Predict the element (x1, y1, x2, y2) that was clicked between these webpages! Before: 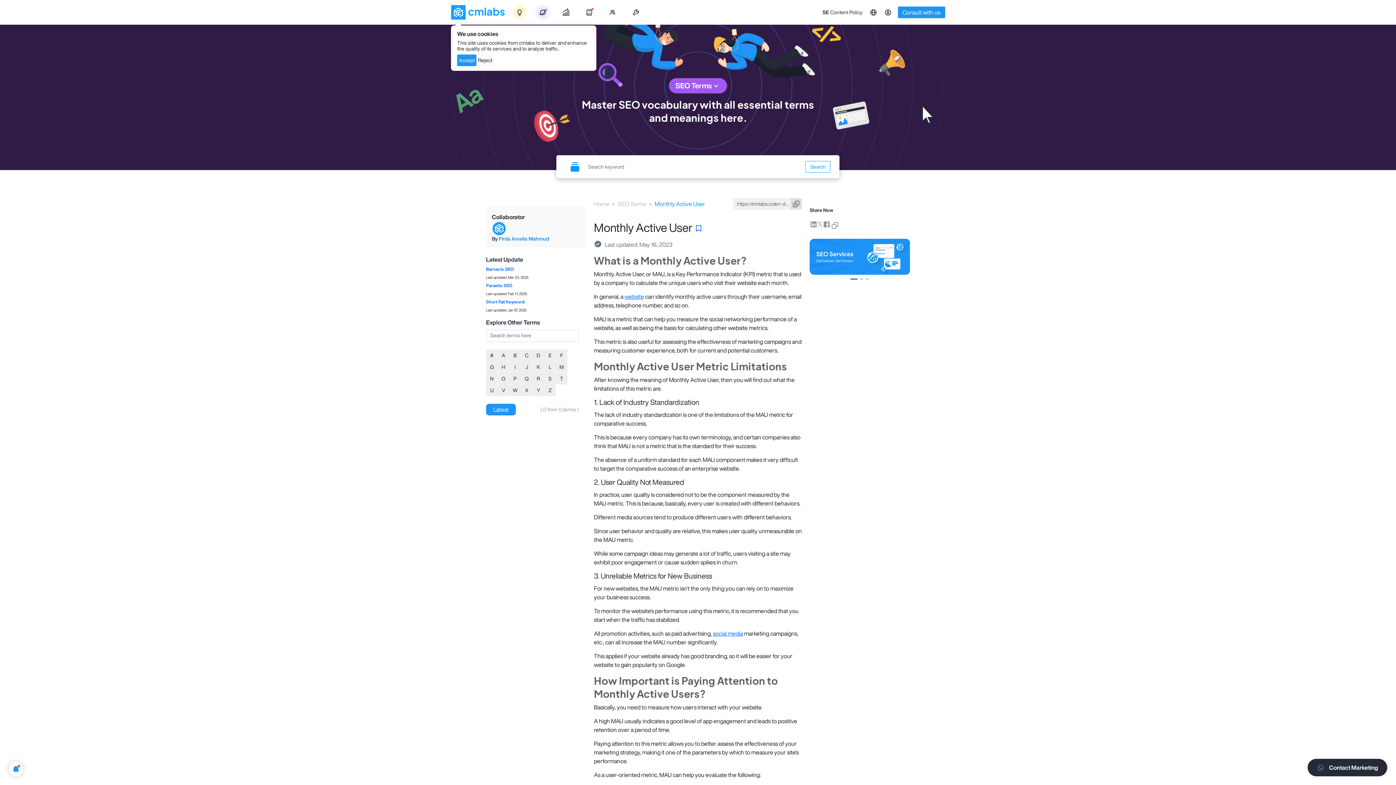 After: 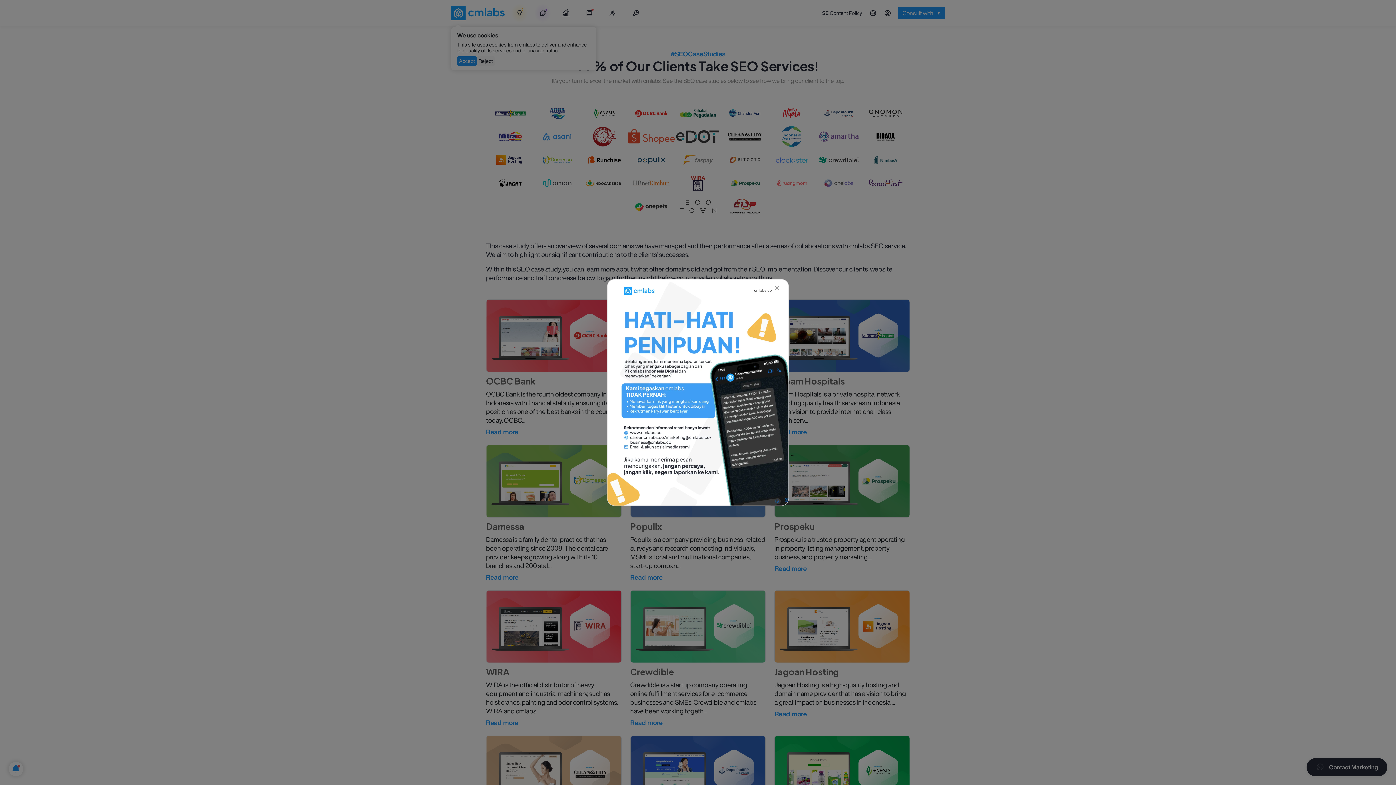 Action: bbox: (554, 0, 577, 24)